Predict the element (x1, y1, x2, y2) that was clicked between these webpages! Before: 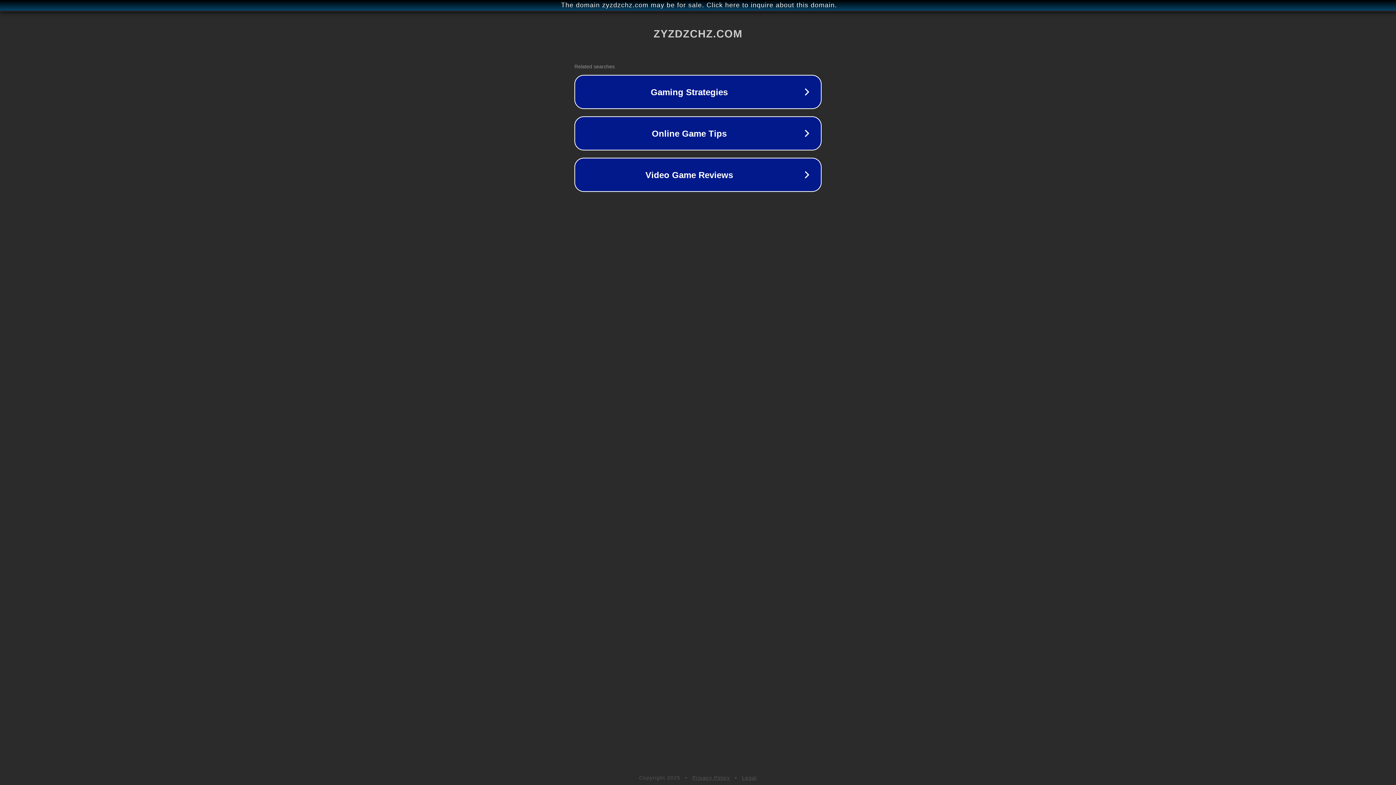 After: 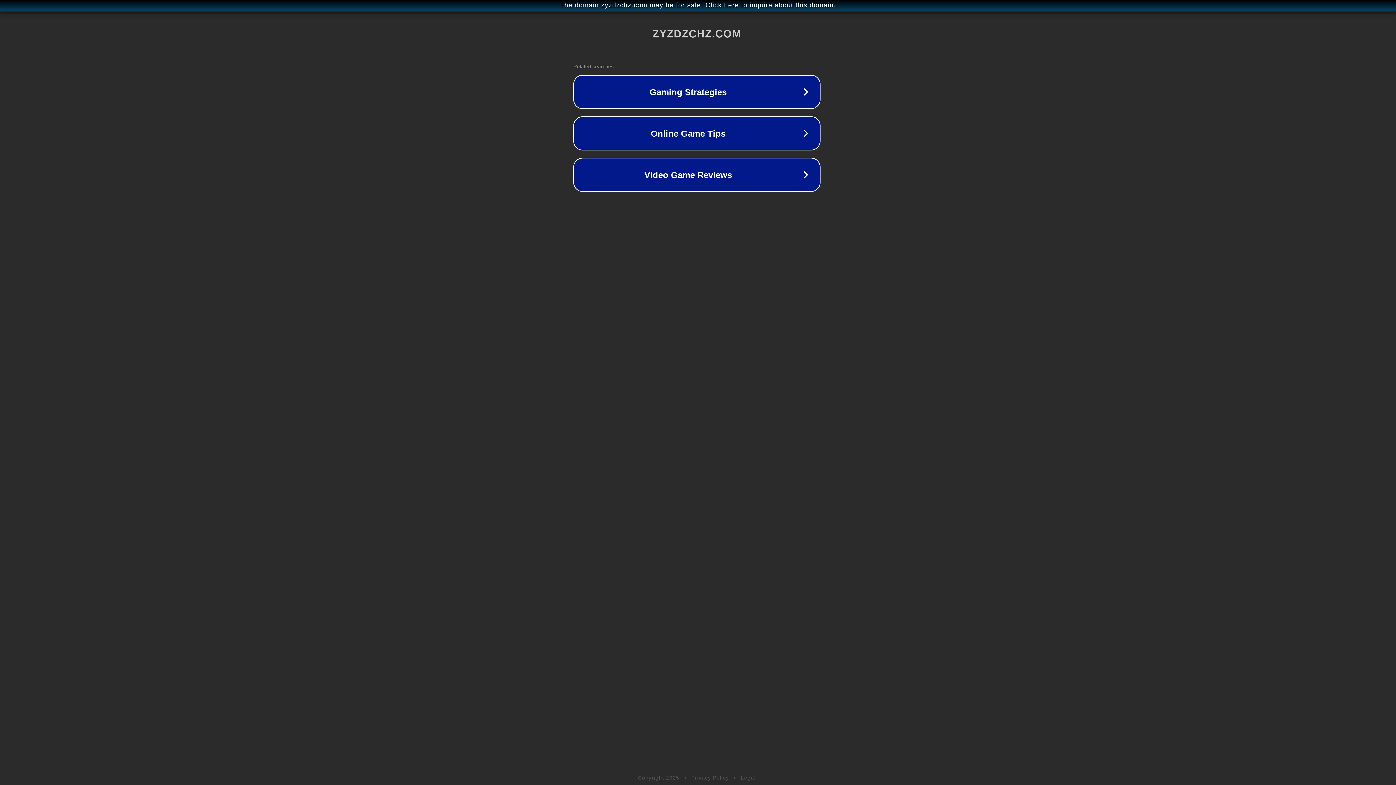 Action: label: The domain zyzdzchz.com may be for sale. Click here to inquire about this domain. bbox: (1, 1, 1397, 9)